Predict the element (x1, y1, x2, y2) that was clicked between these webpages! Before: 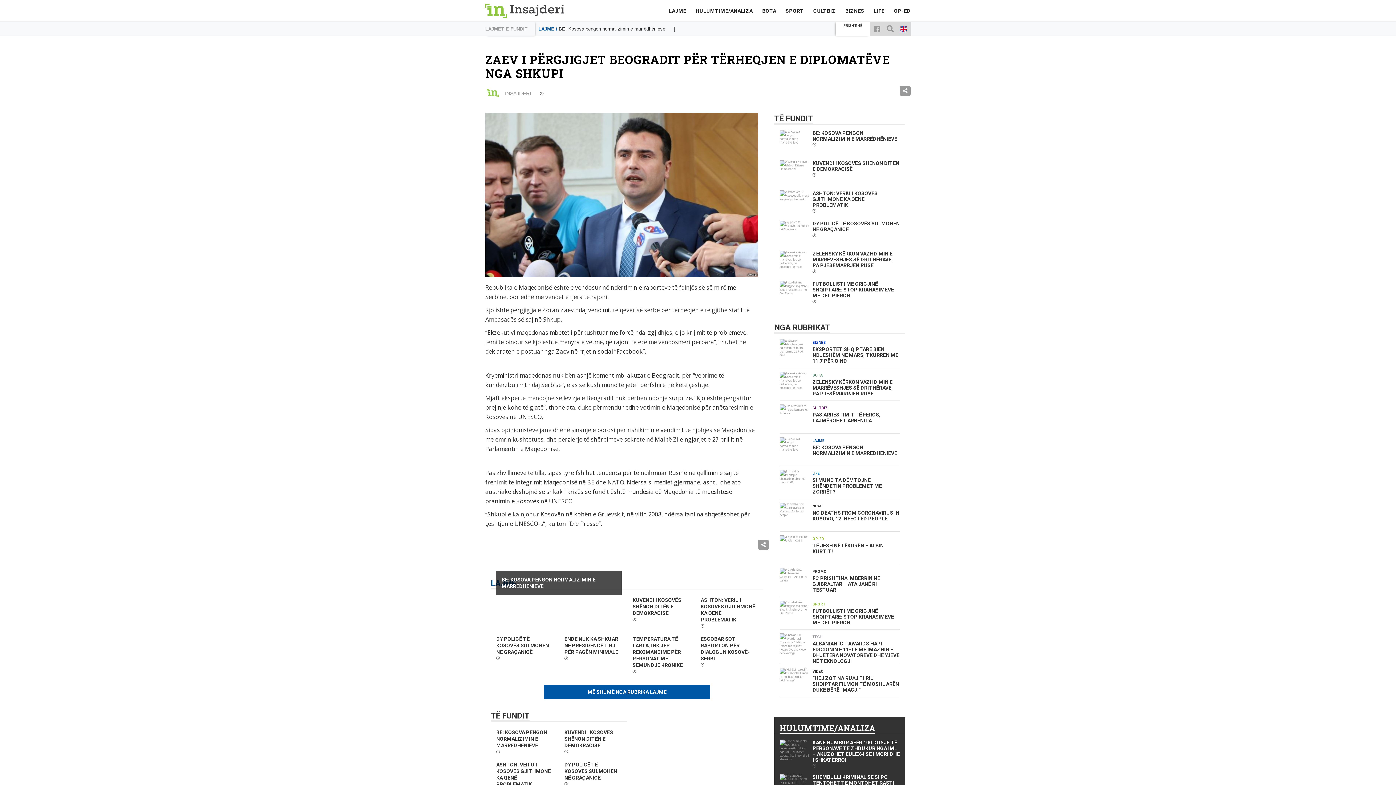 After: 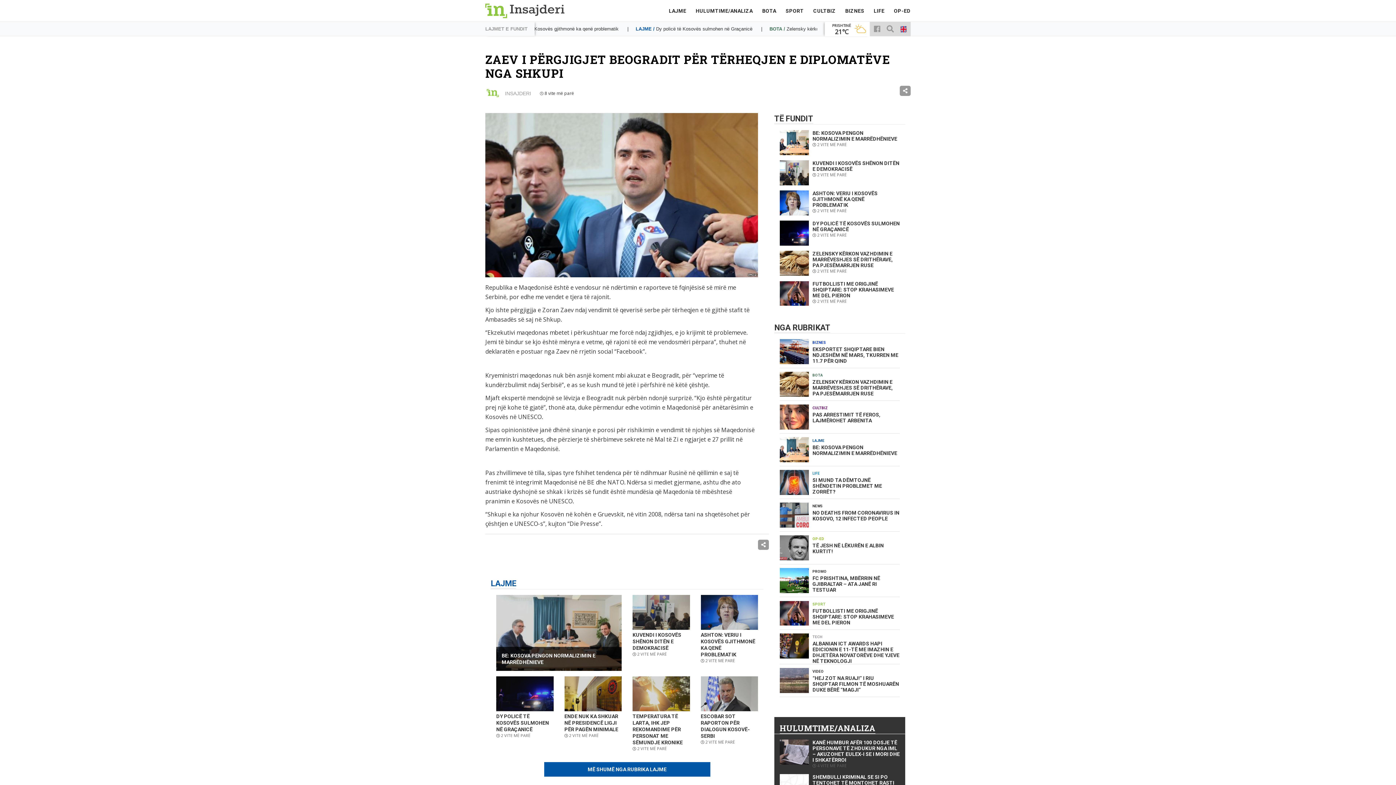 Action: bbox: (900, 85, 910, 96)